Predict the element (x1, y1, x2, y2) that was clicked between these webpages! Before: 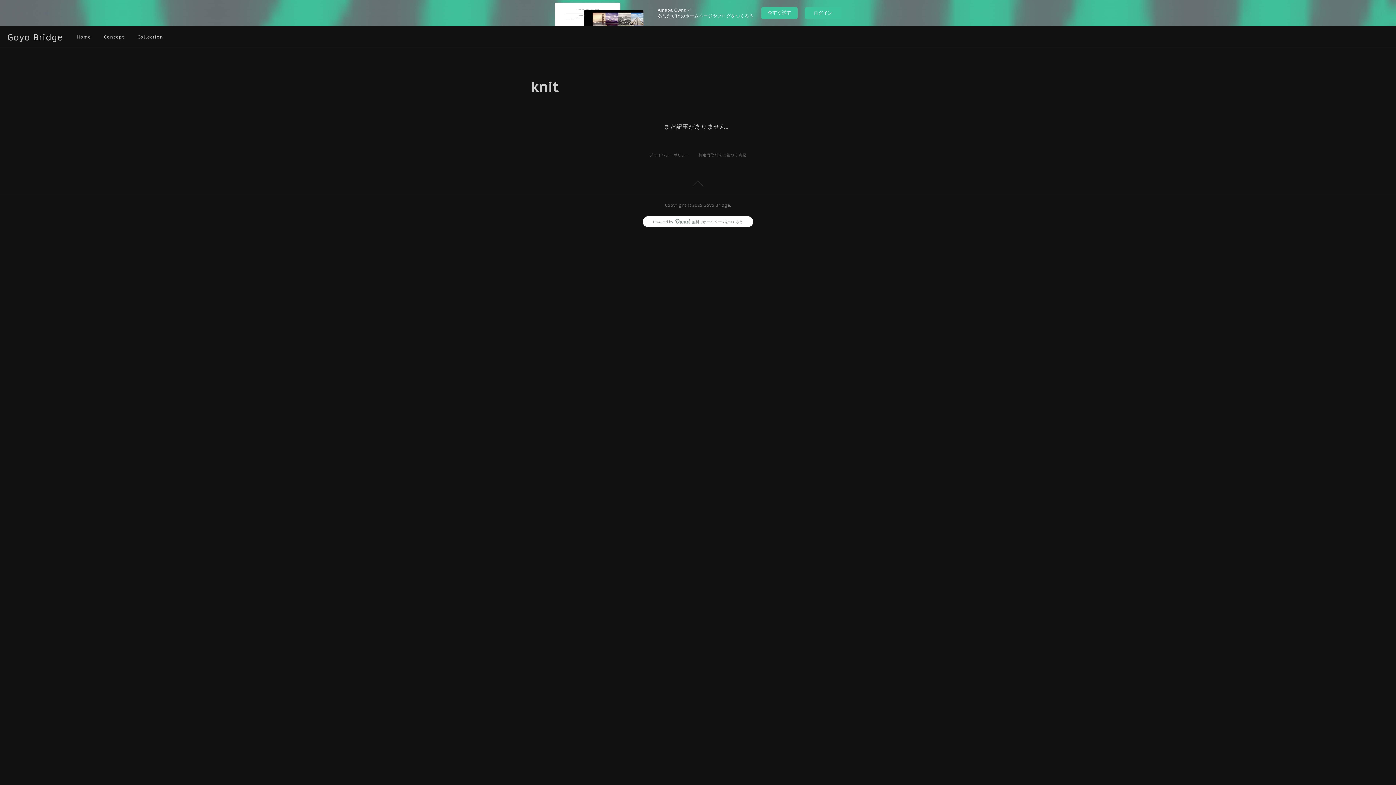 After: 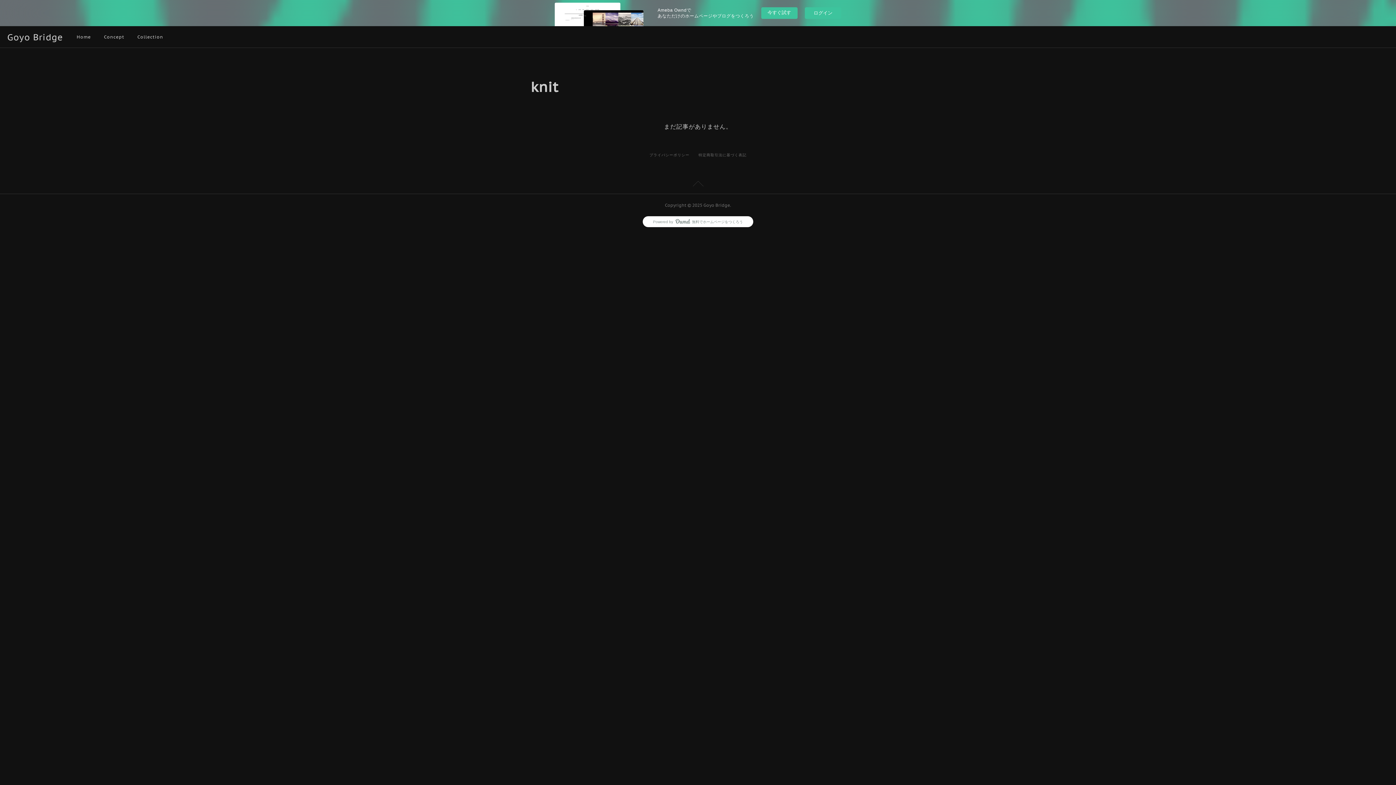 Action: bbox: (0, 181, 1396, 188) label: Page Top